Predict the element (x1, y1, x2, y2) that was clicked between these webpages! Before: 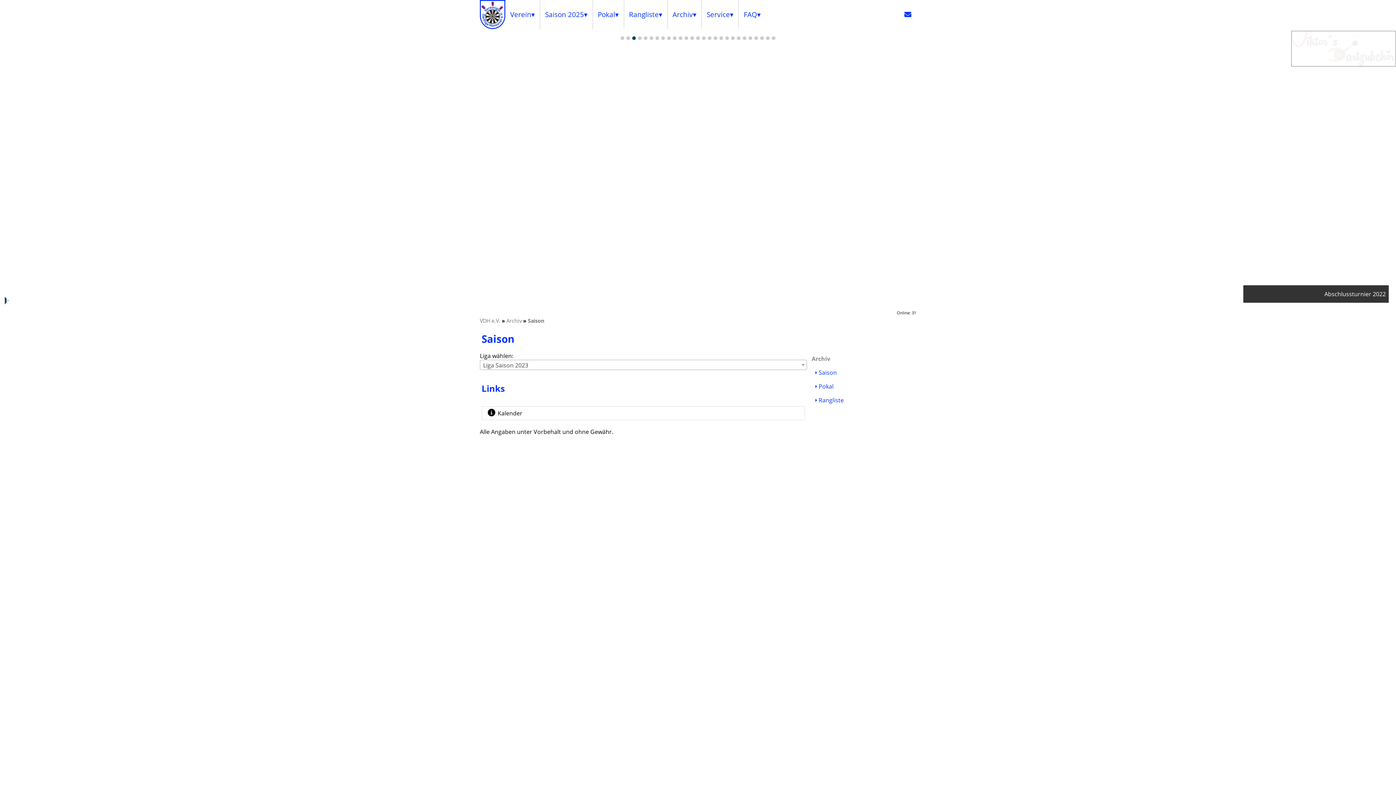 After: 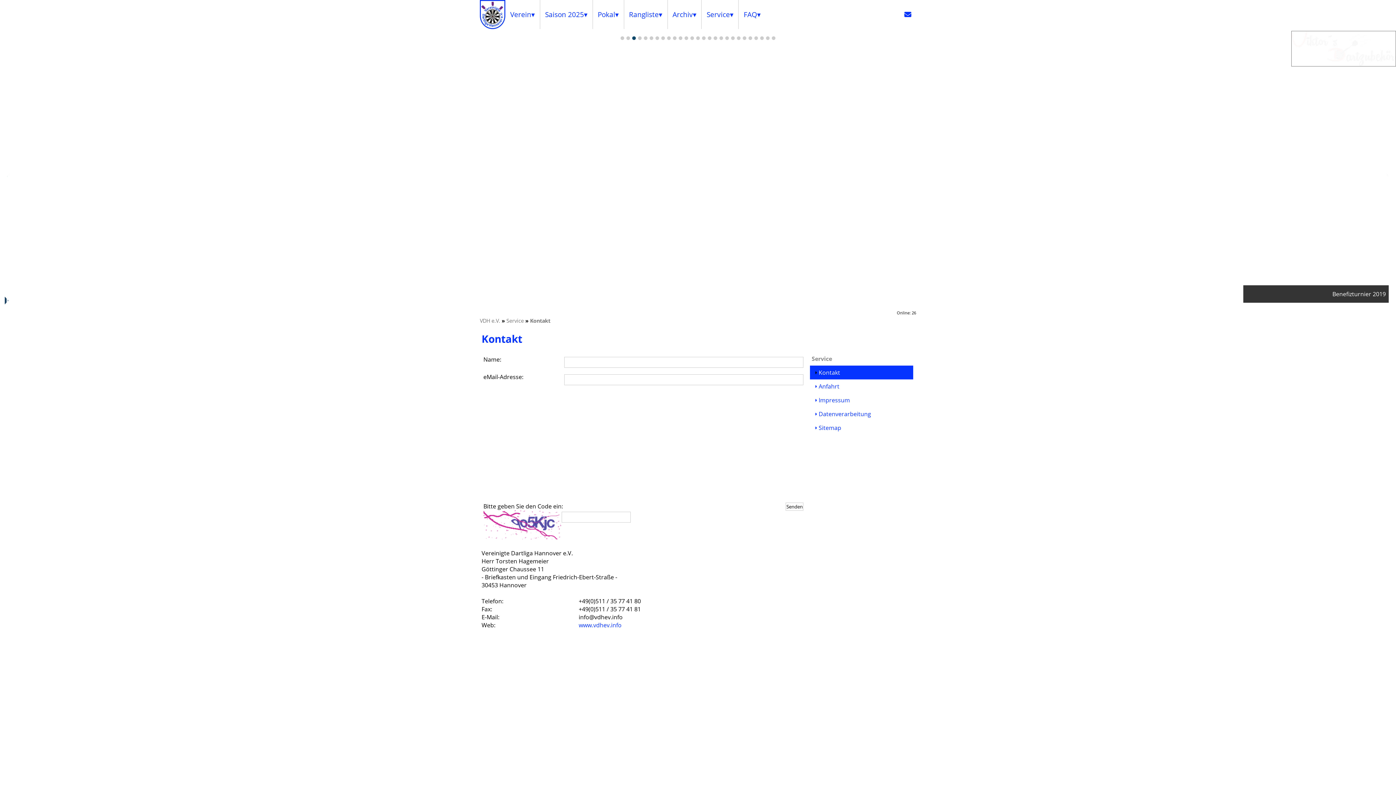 Action: bbox: (899, 0, 916, 29)